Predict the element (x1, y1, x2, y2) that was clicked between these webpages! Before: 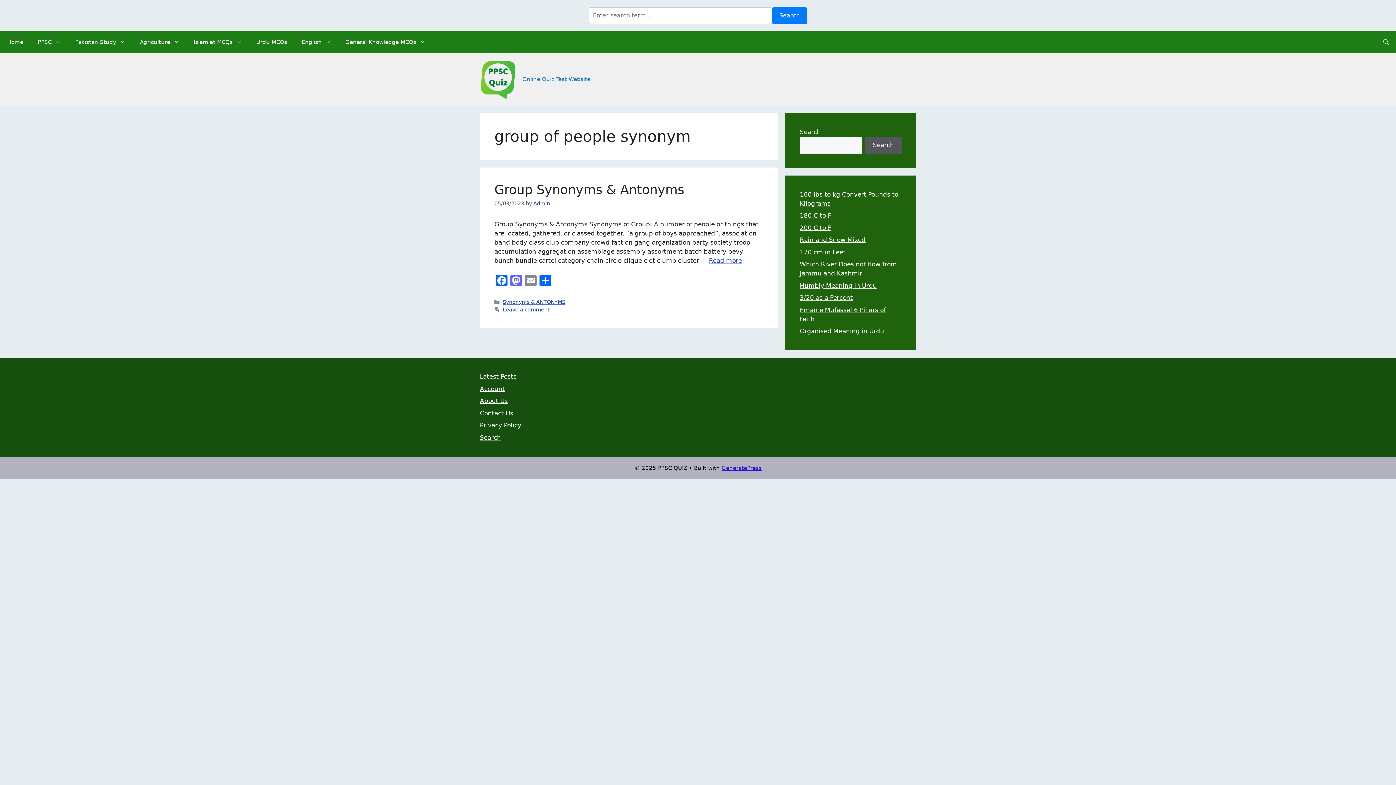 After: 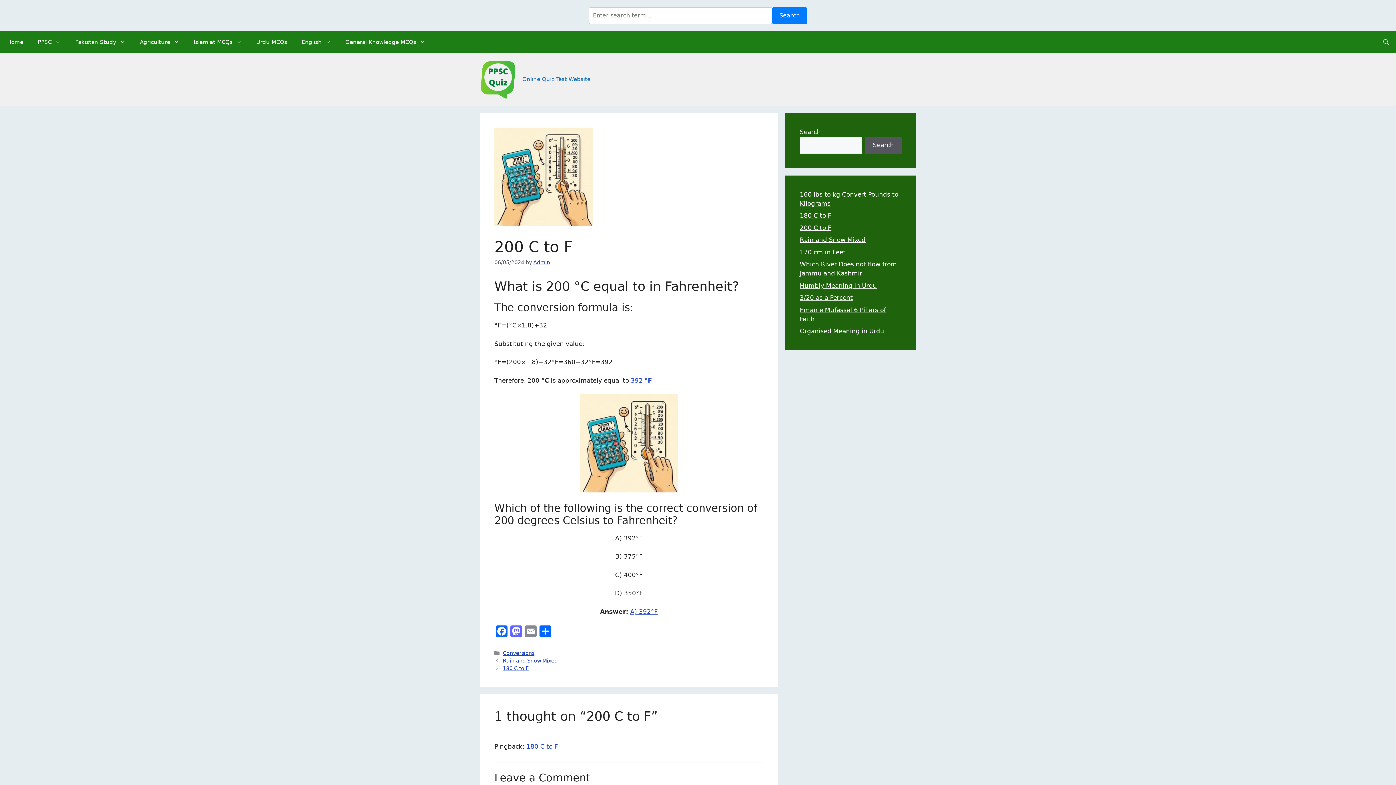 Action: bbox: (800, 224, 831, 231) label: 200 C to F